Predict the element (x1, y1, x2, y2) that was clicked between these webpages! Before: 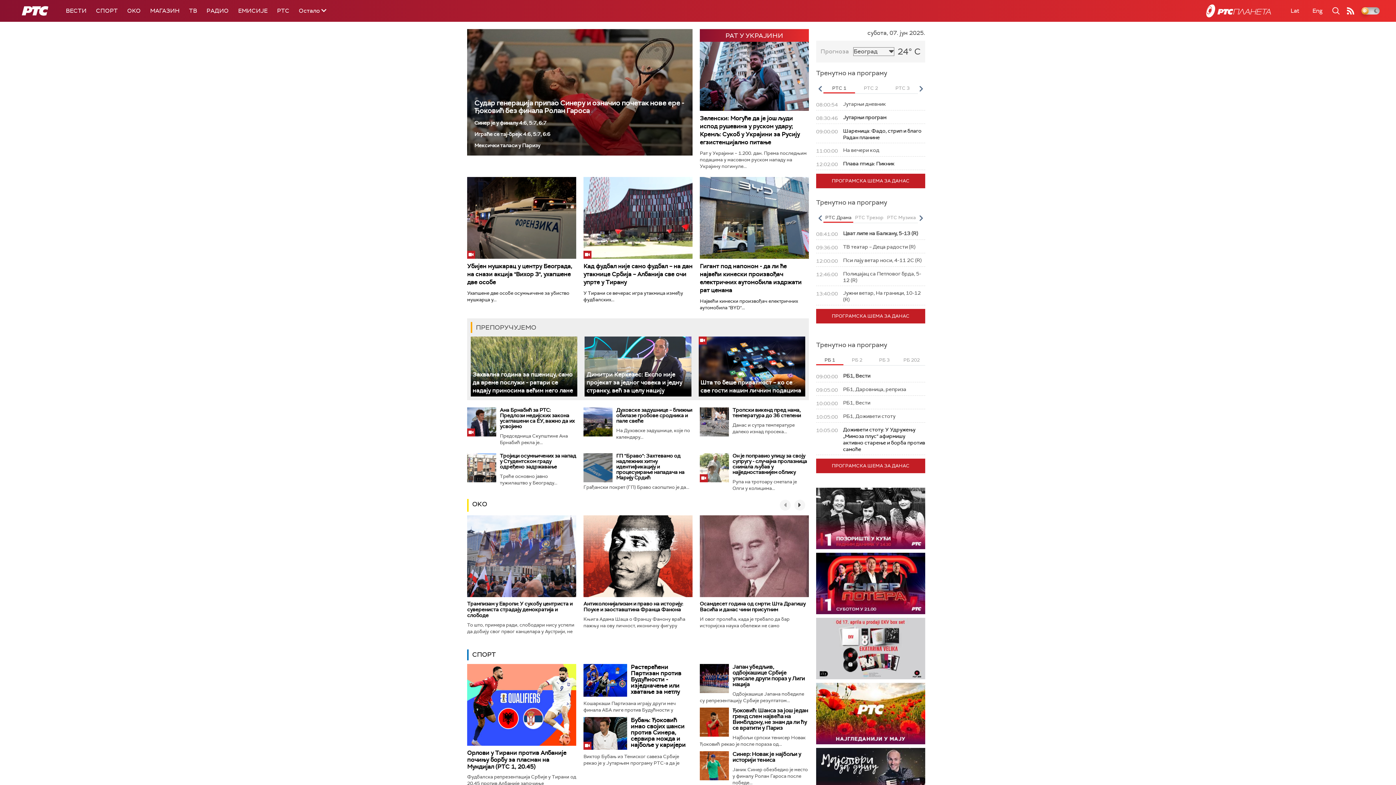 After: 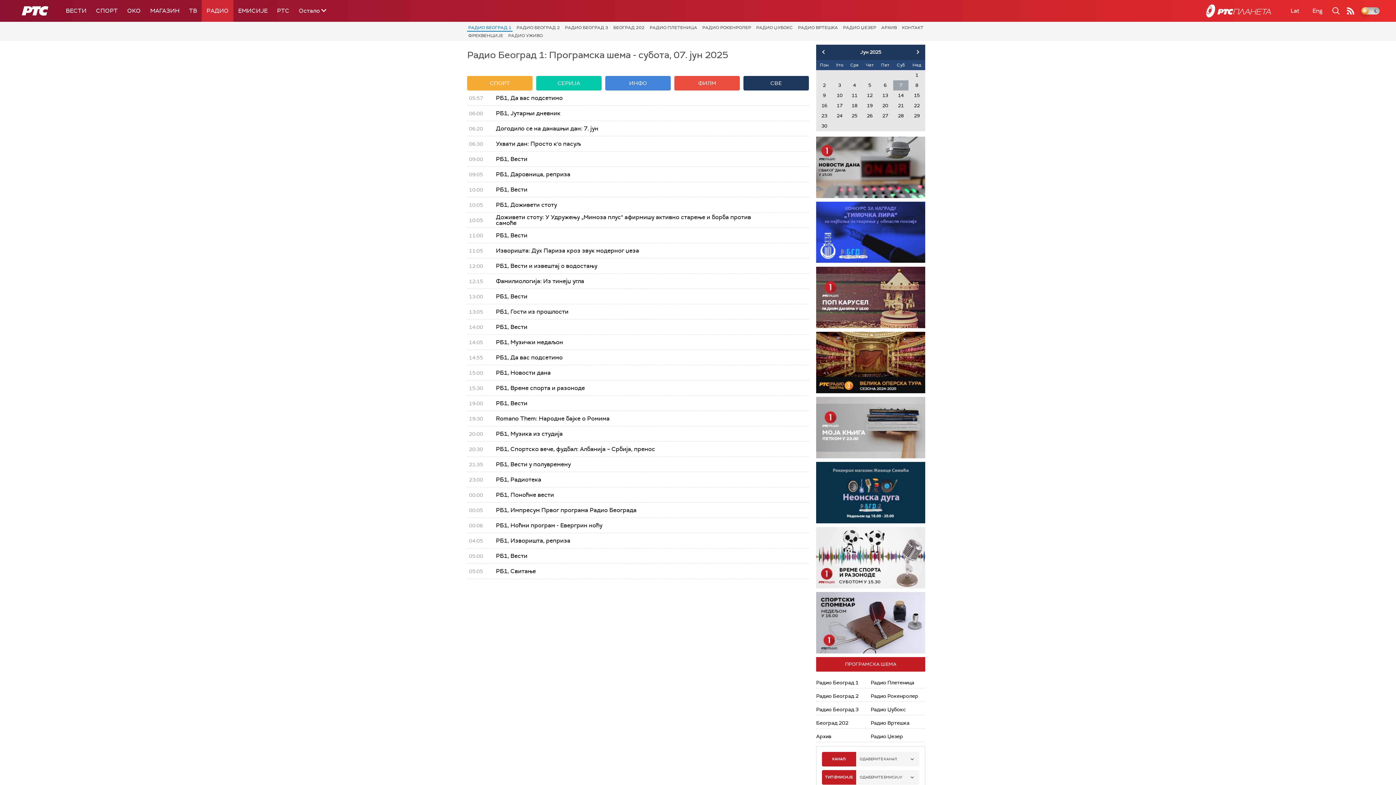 Action: label: ПРОГРАМСКА ШЕМА ЗА ДАНАС bbox: (816, 458, 925, 473)